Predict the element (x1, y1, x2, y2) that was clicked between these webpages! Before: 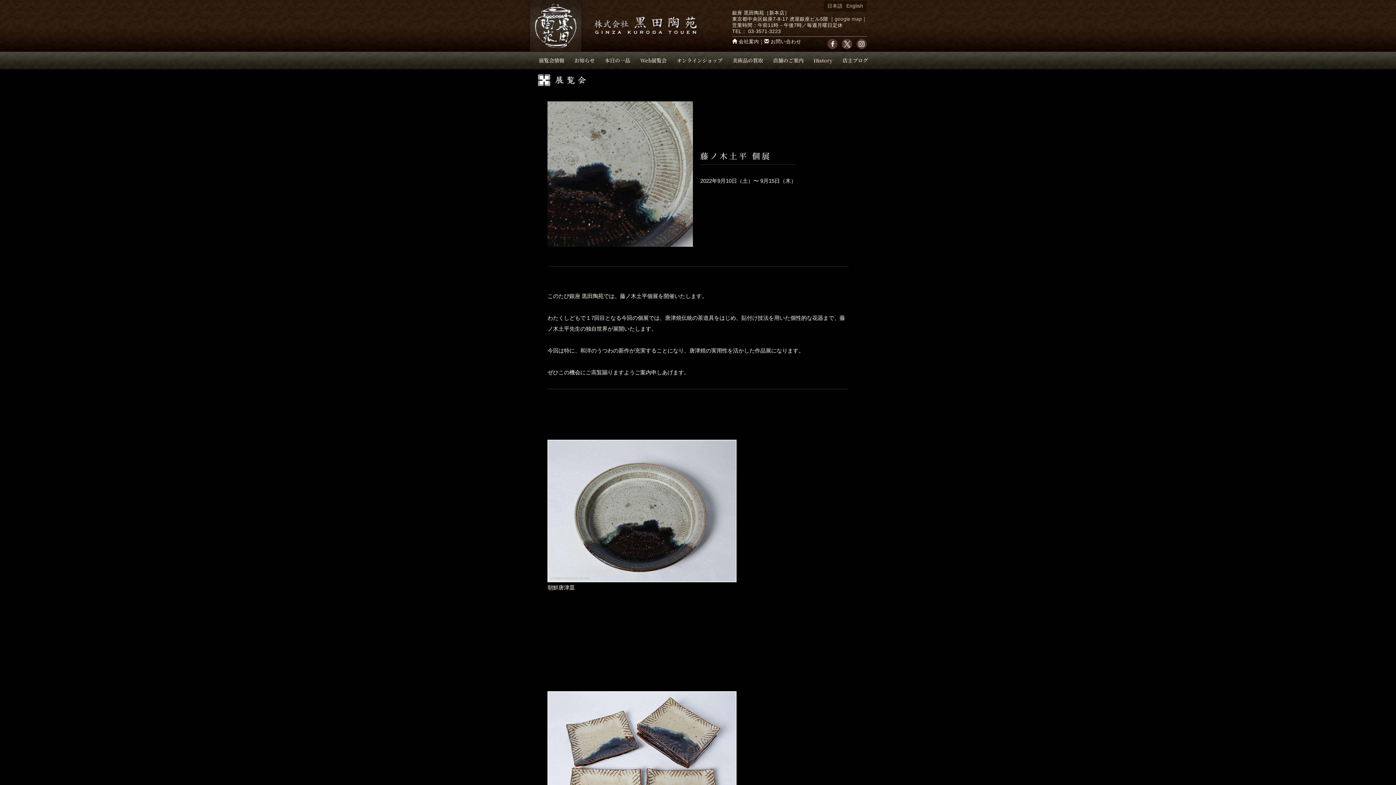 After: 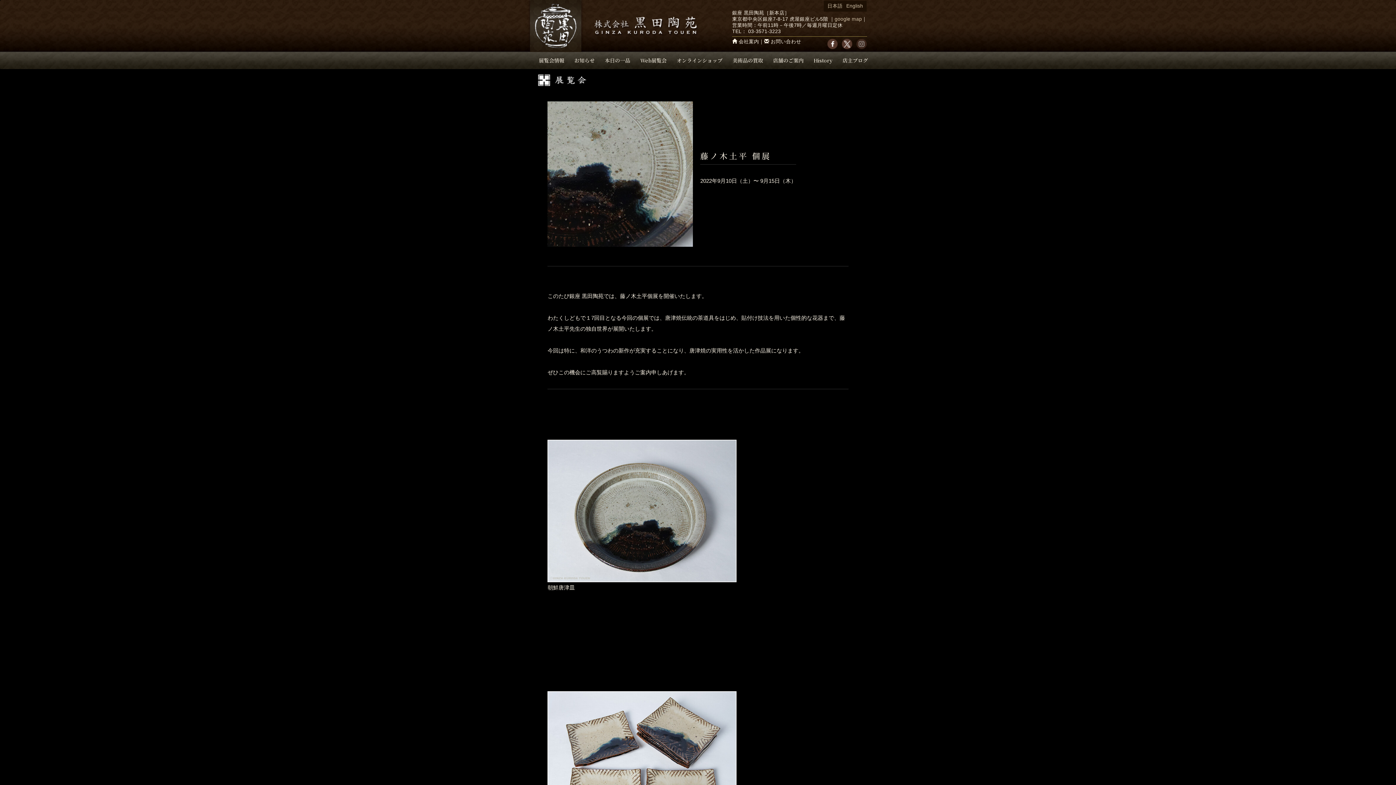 Action: bbox: (852, 38, 867, 44)